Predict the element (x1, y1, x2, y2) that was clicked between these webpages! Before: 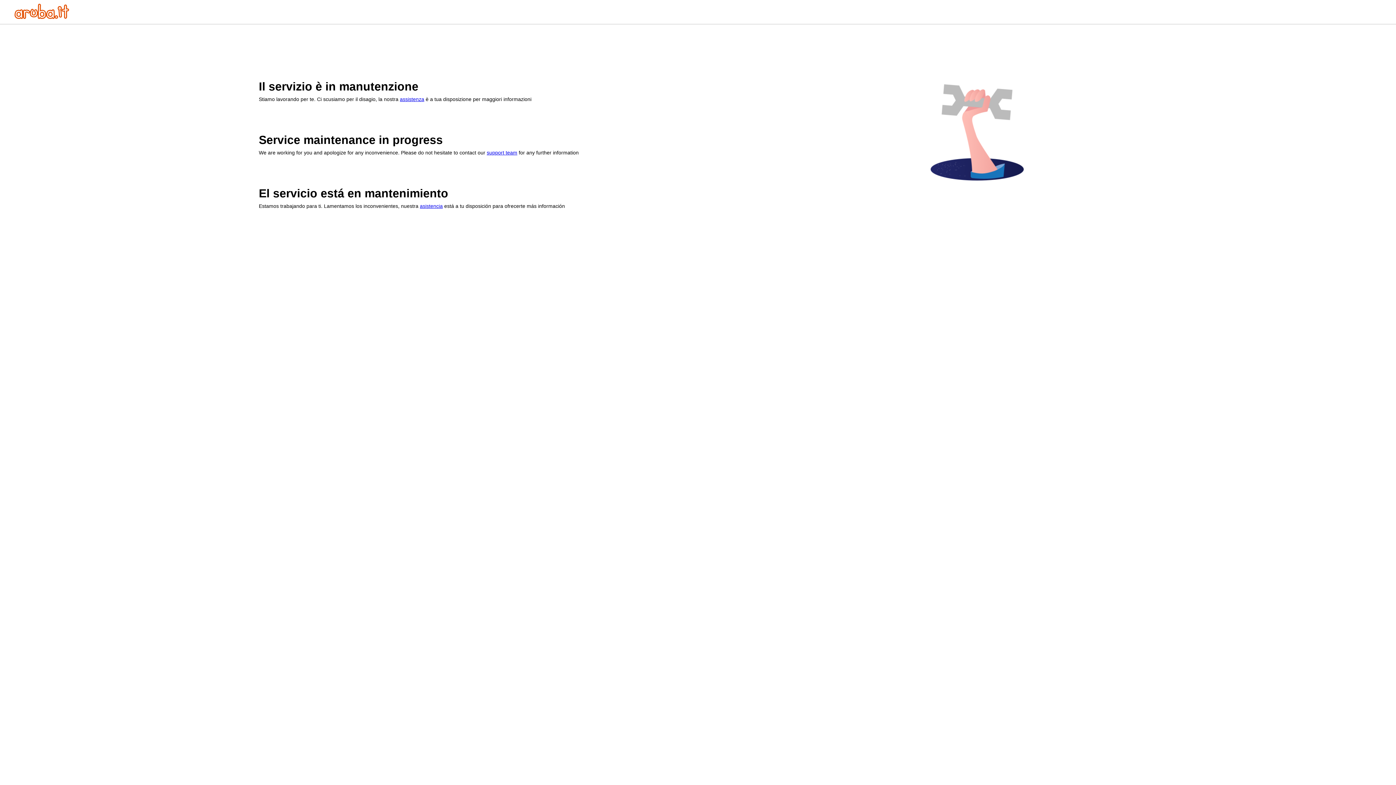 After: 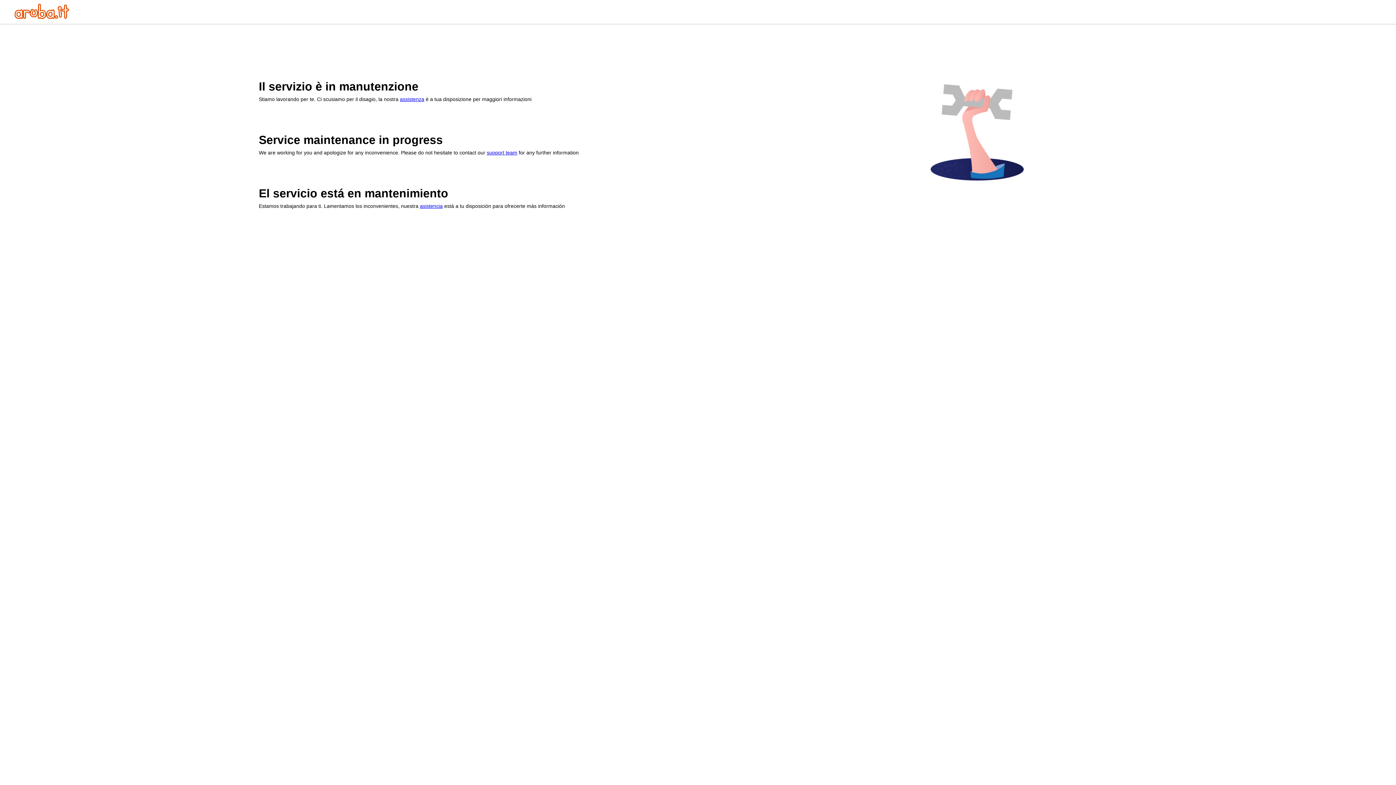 Action: bbox: (400, 96, 424, 102) label: assistenza